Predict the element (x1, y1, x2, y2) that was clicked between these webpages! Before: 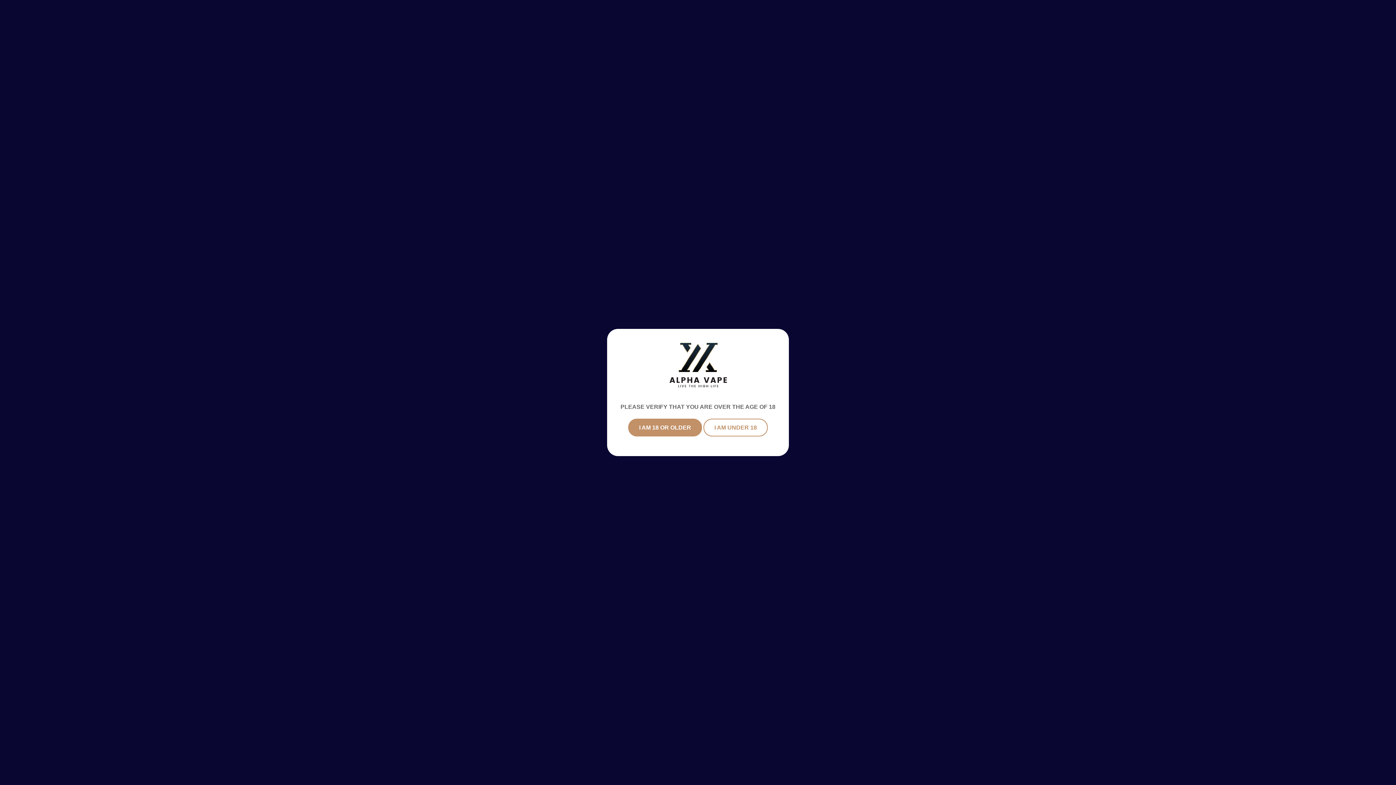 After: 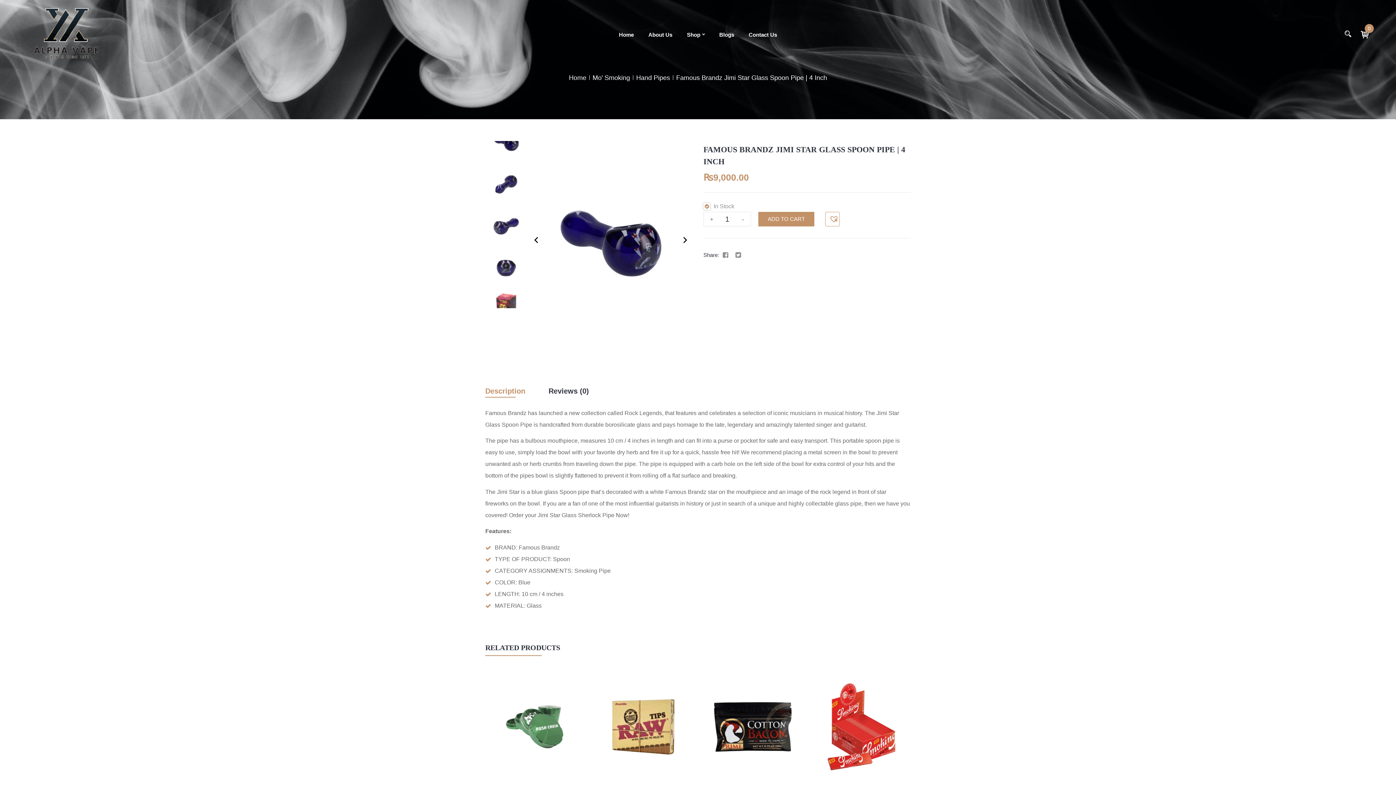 Action: label: I AM 18 OR OLDER bbox: (628, 418, 702, 436)